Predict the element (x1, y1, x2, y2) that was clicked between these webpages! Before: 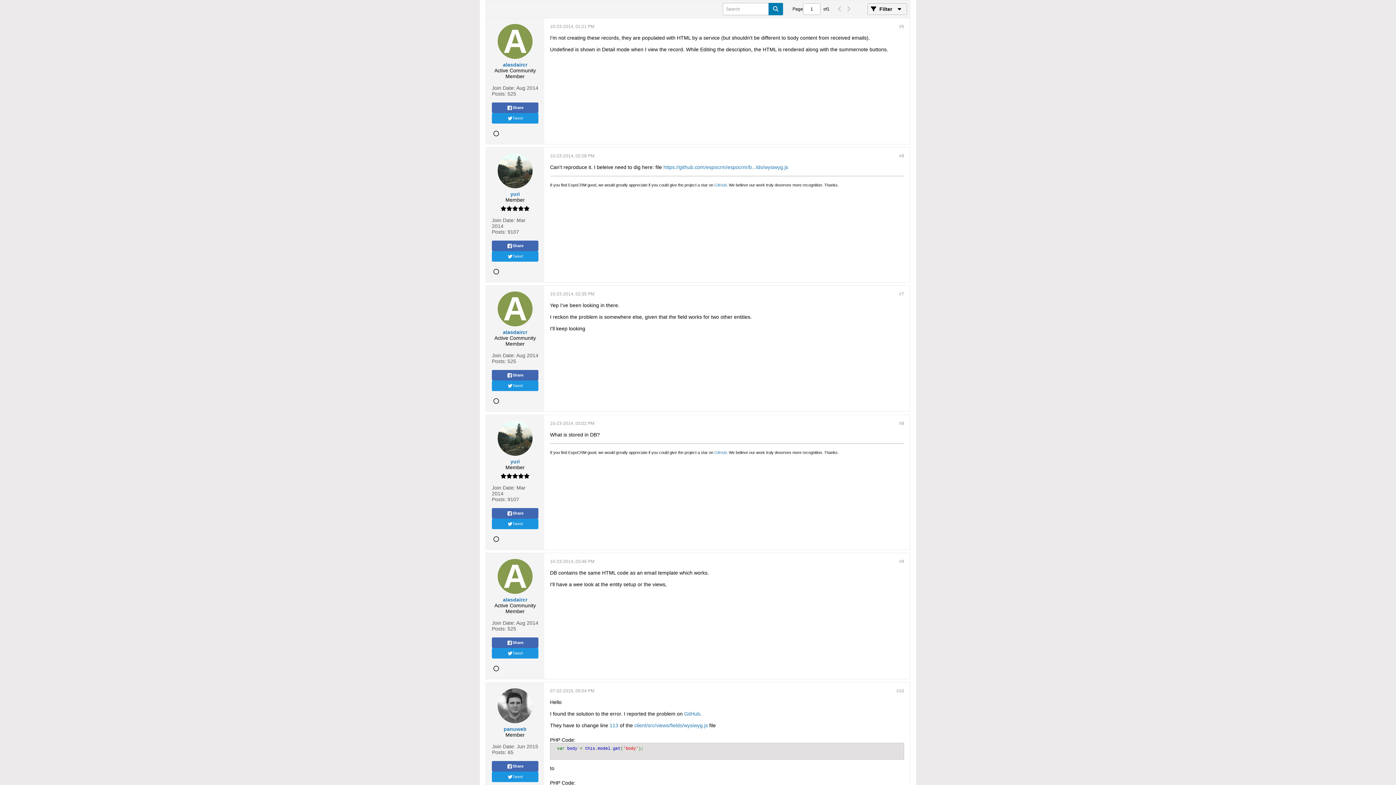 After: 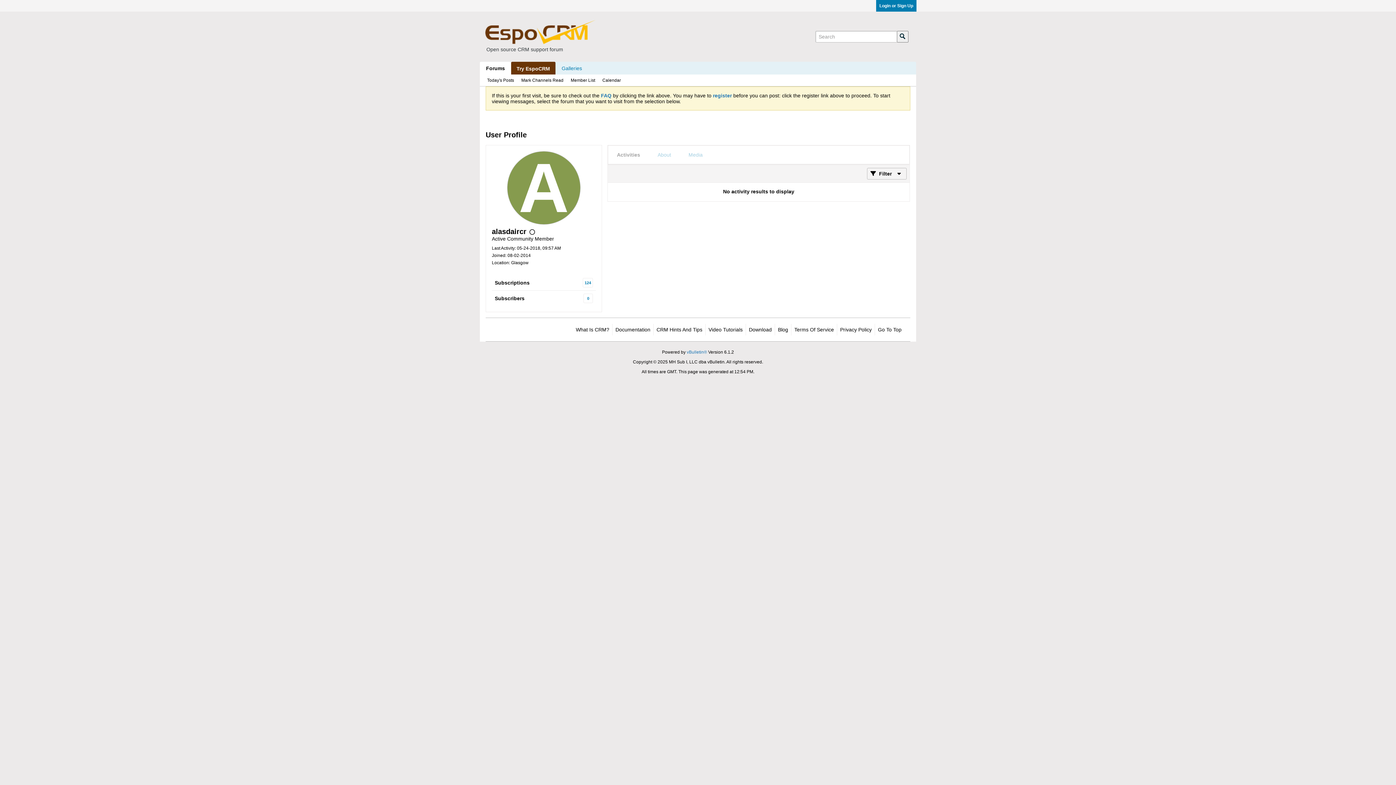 Action: bbox: (503, 597, 527, 602) label: alasdaircr